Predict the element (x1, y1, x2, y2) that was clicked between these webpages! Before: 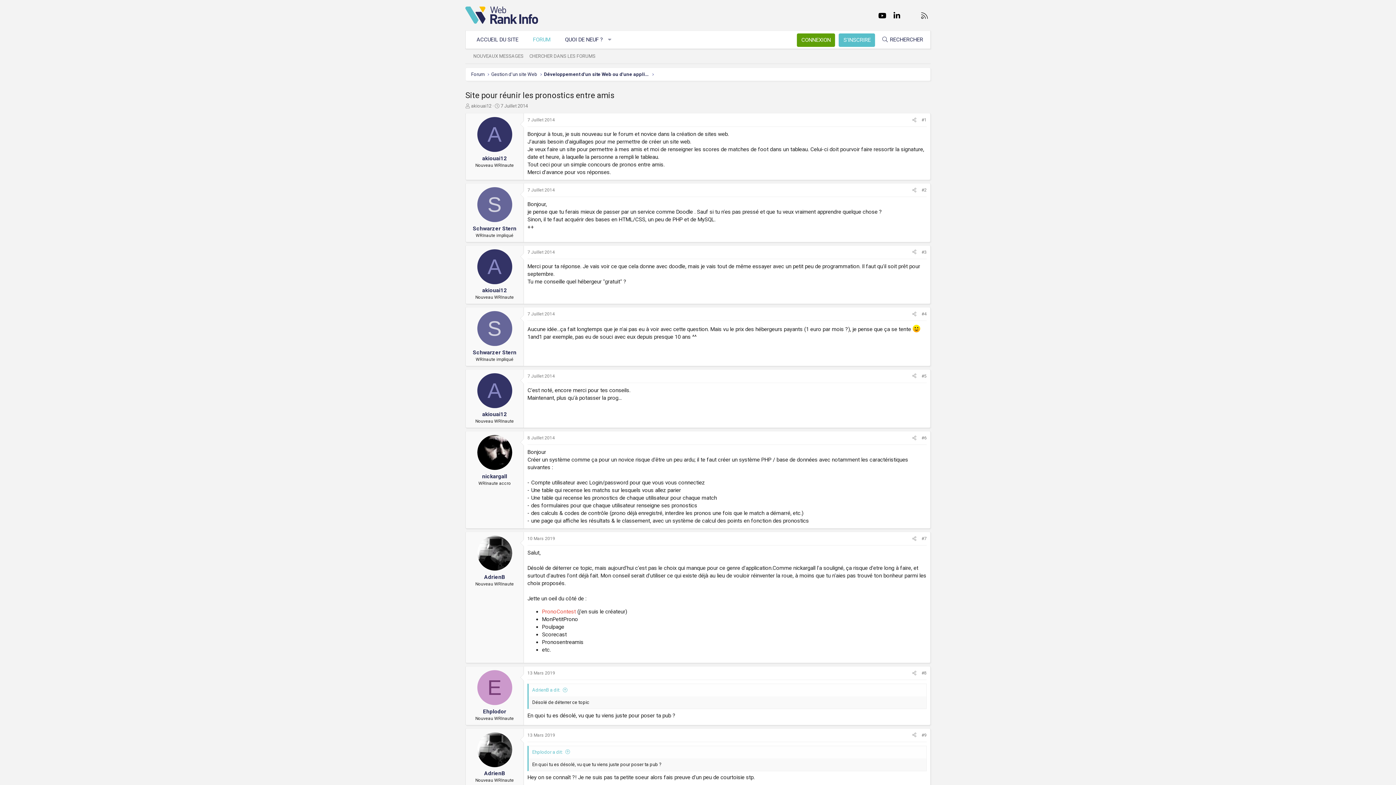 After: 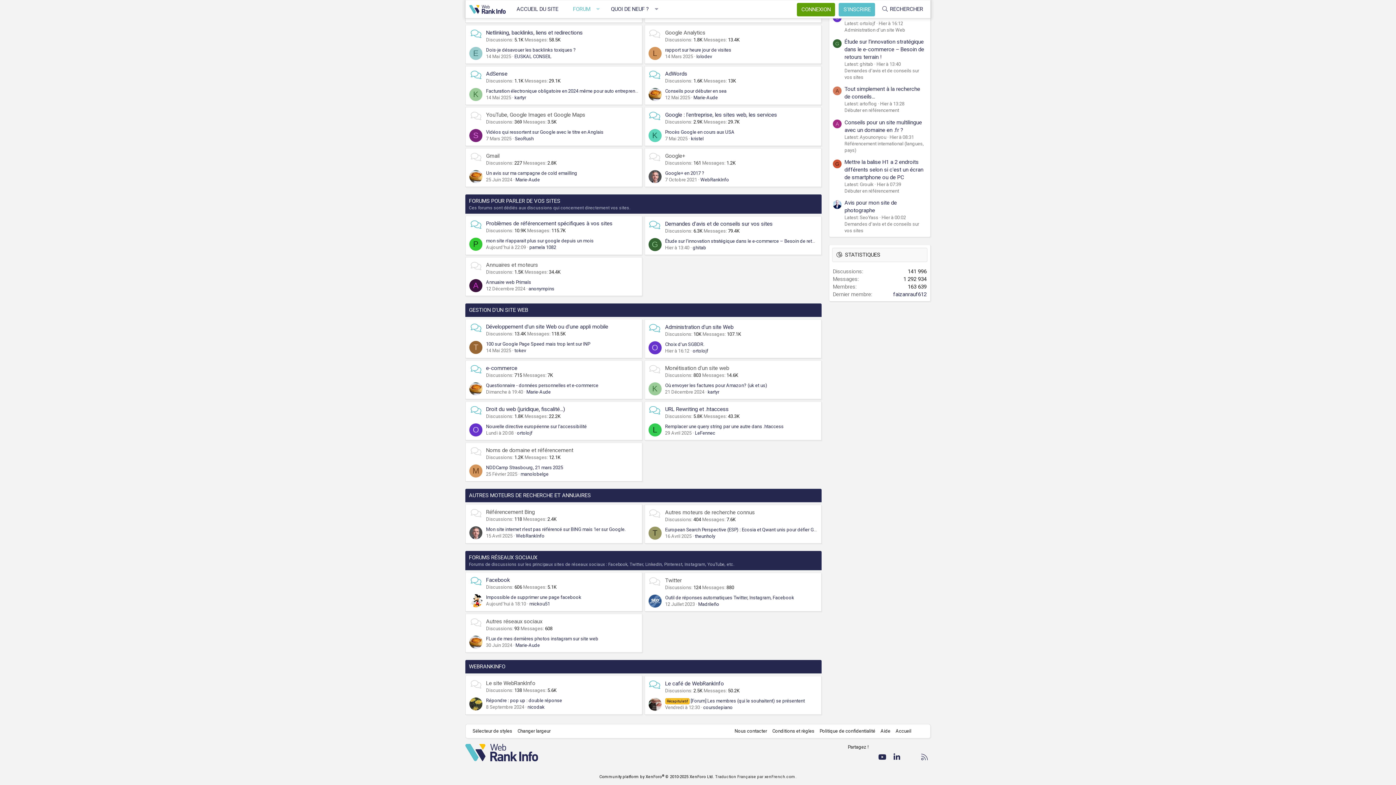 Action: bbox: (489, 70, 539, 78) label: Gestion d'un site Web